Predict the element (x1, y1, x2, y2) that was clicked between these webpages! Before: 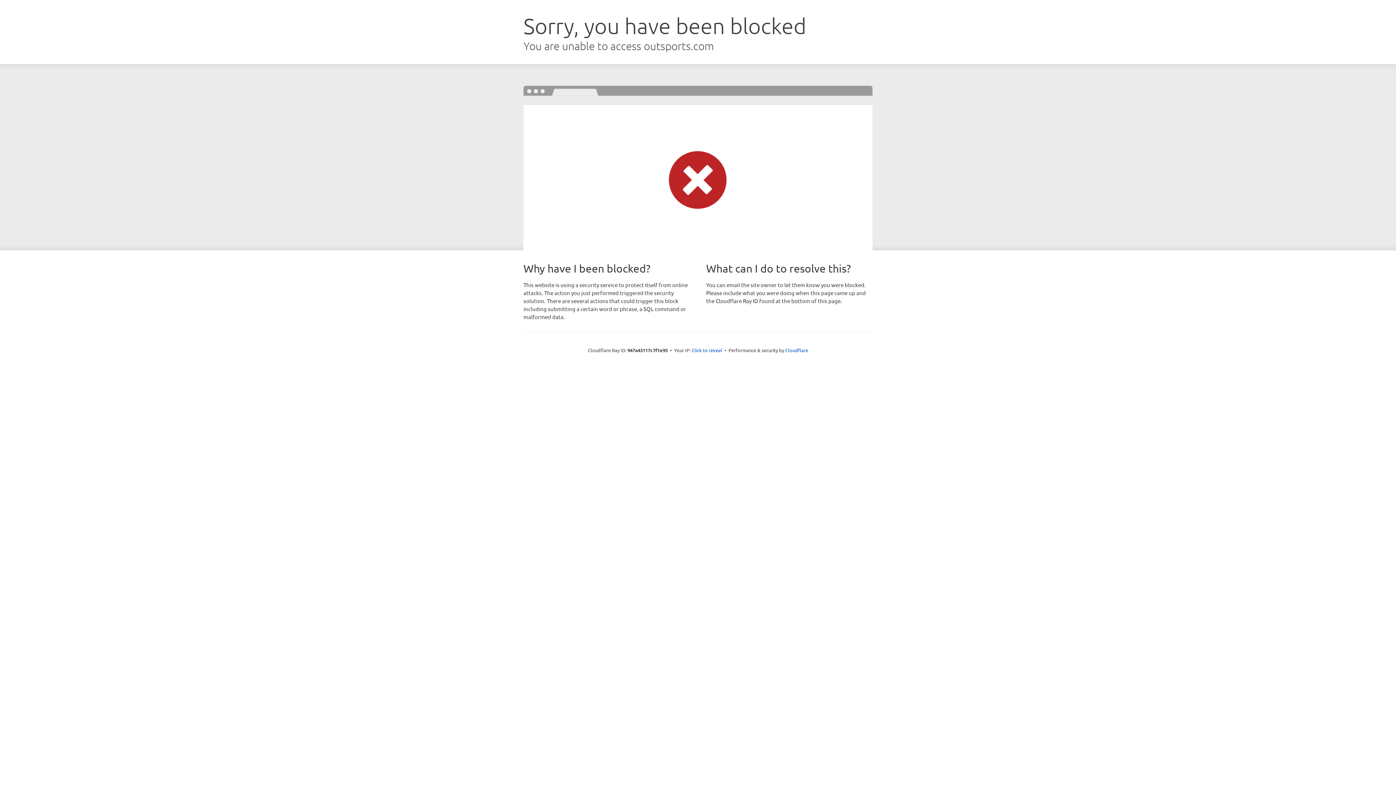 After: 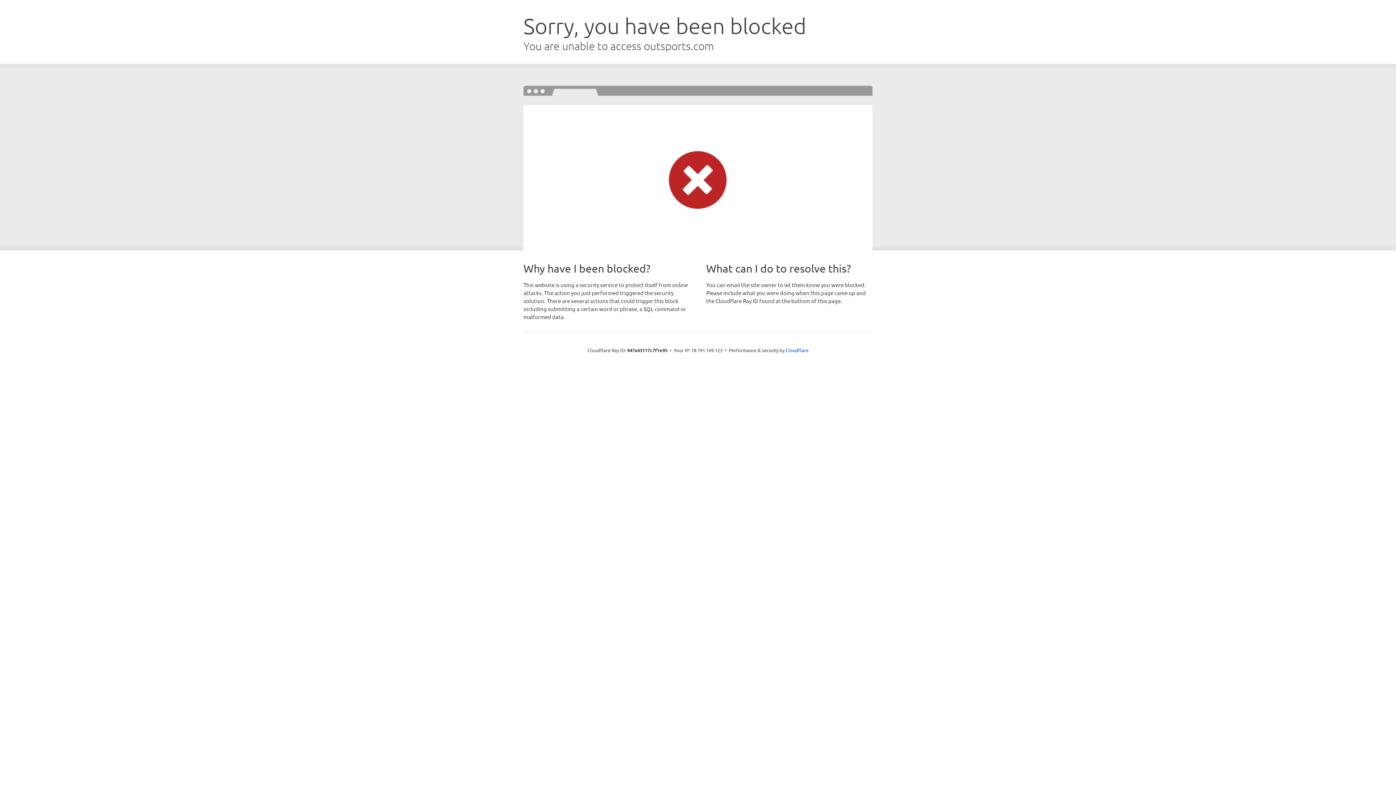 Action: label: Click to reveal bbox: (691, 346, 722, 353)